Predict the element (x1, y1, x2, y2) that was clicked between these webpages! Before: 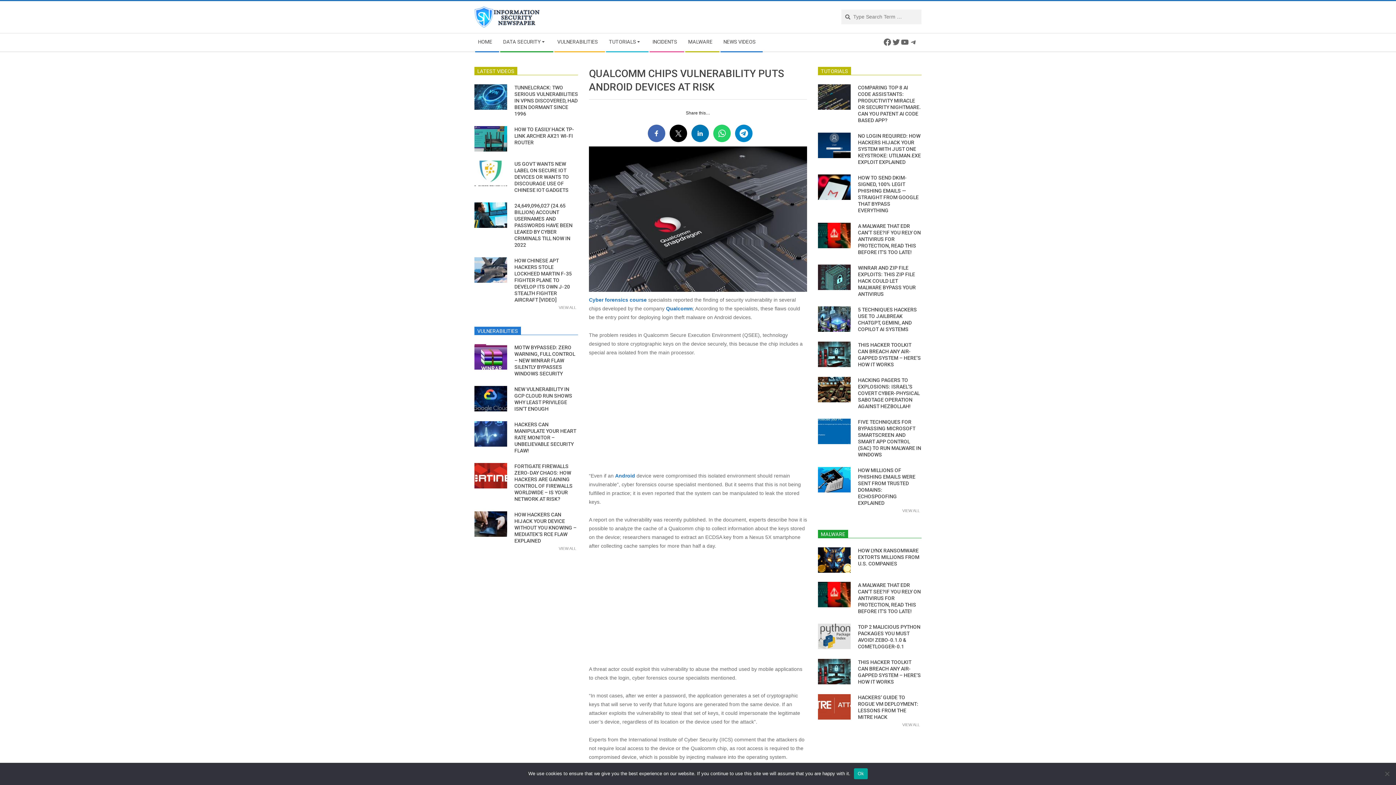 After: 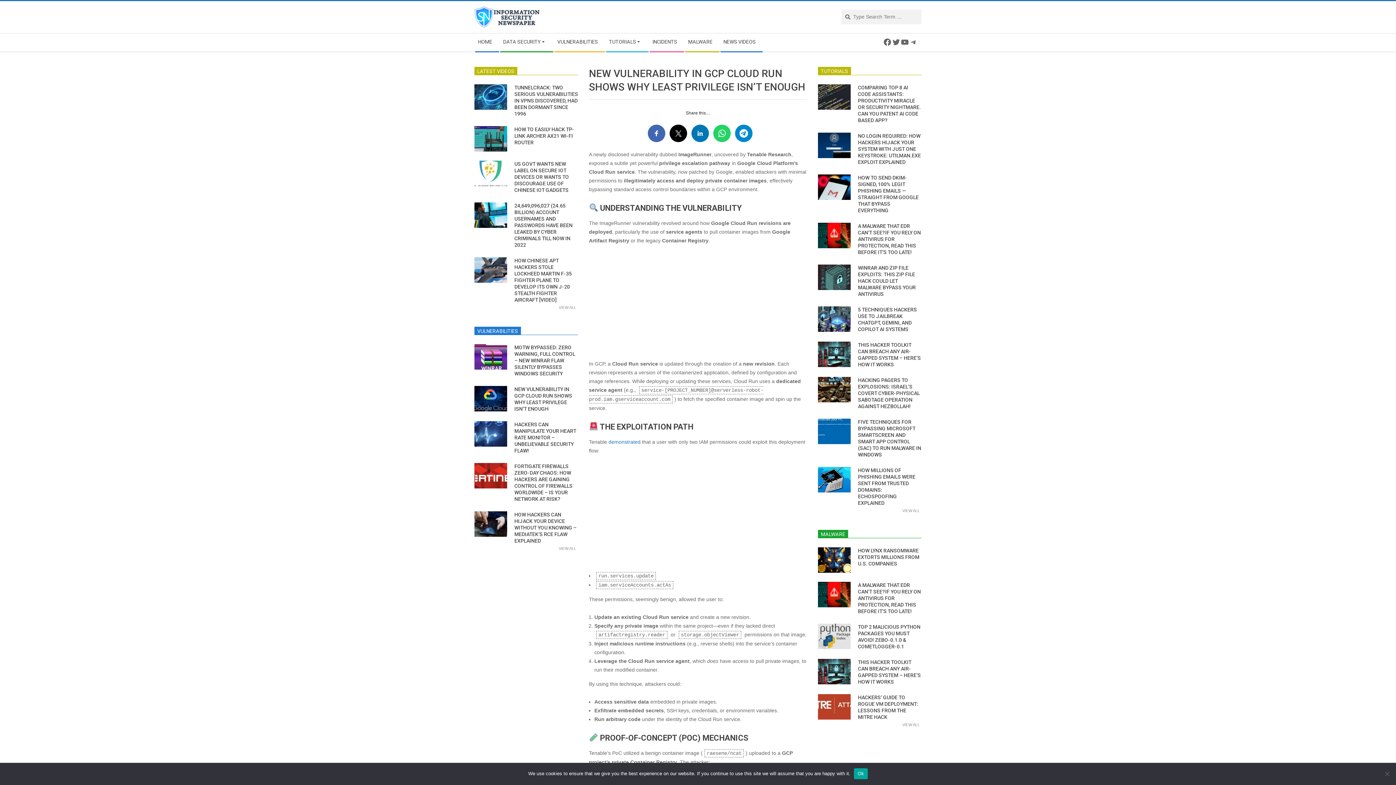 Action: bbox: (474, 386, 507, 418)